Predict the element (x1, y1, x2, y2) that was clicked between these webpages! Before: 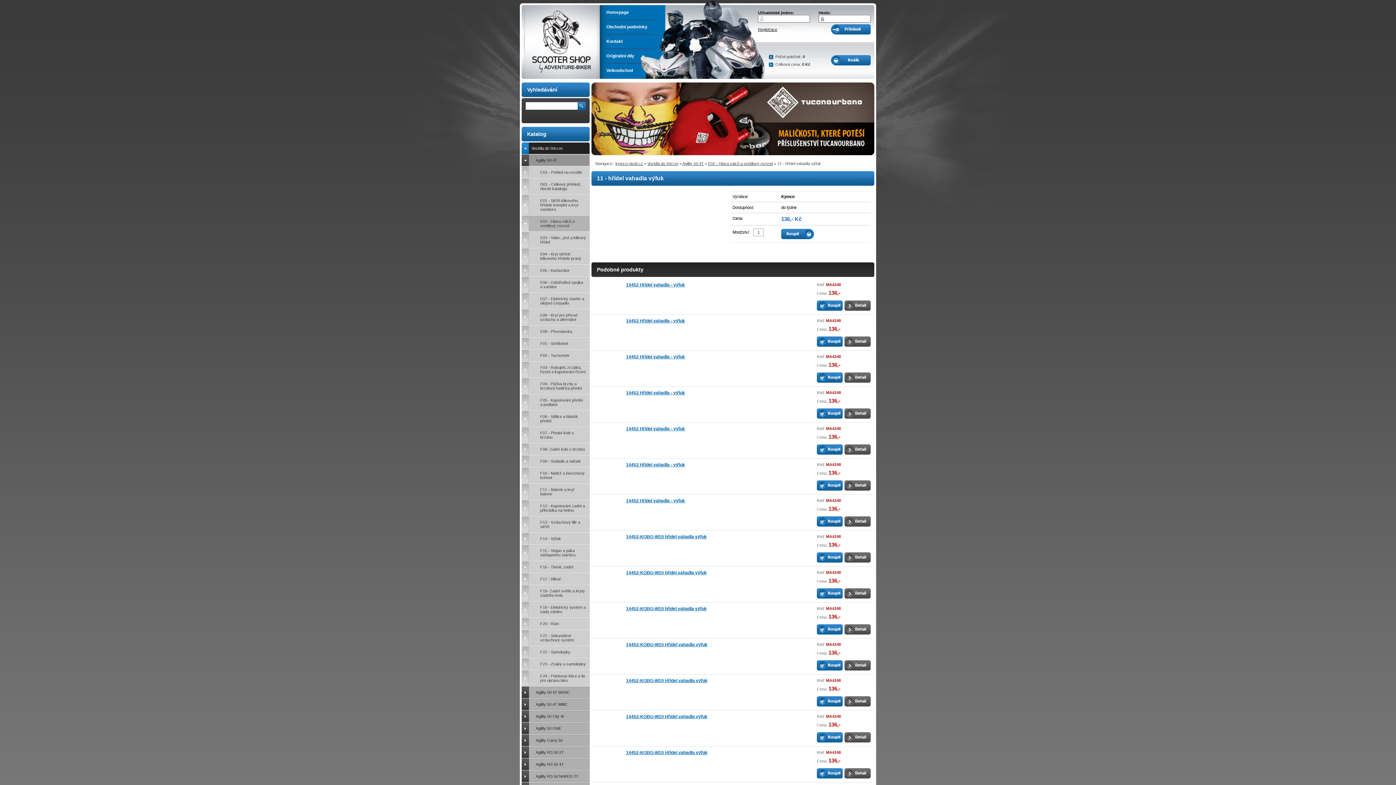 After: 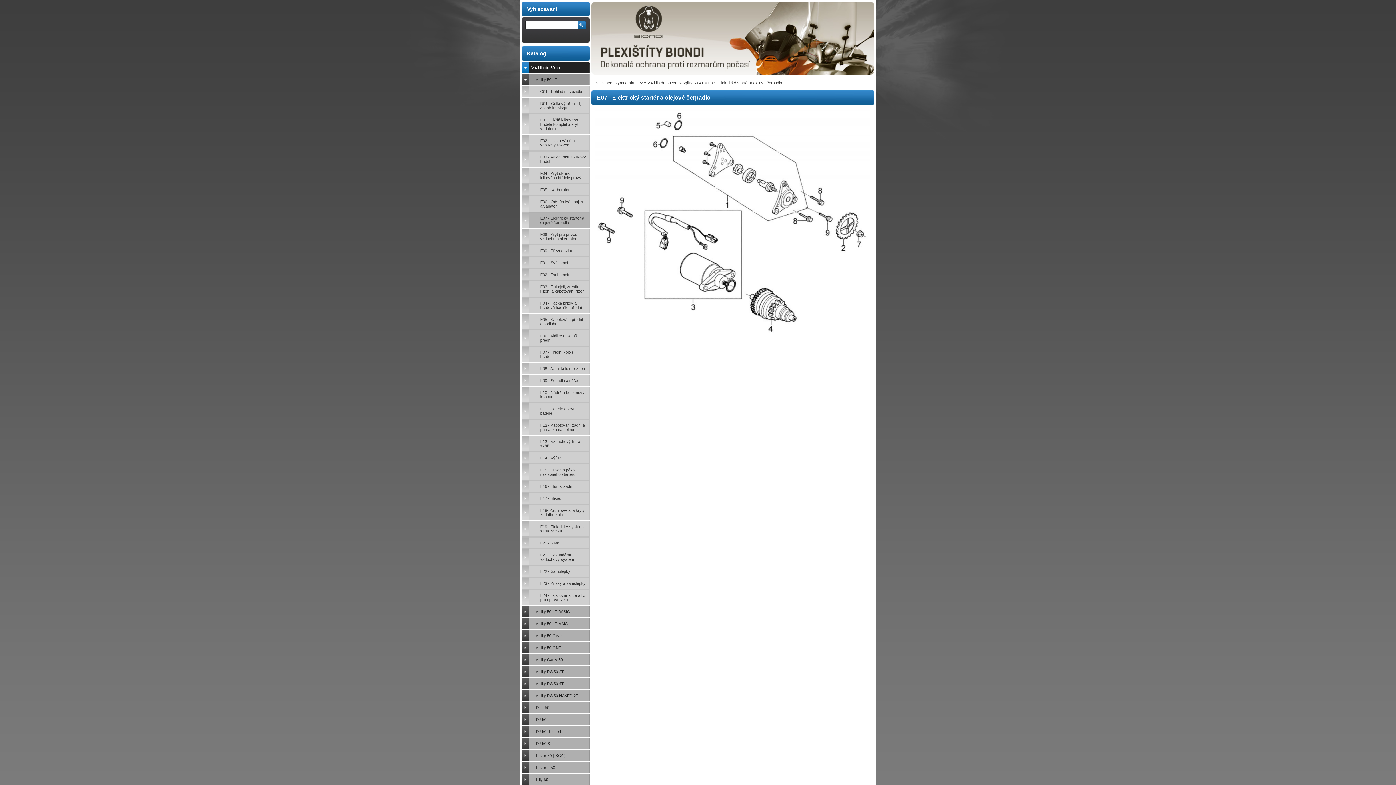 Action: bbox: (528, 293, 589, 309) label: E07 - Elektrický startér a olejové čerpadlo